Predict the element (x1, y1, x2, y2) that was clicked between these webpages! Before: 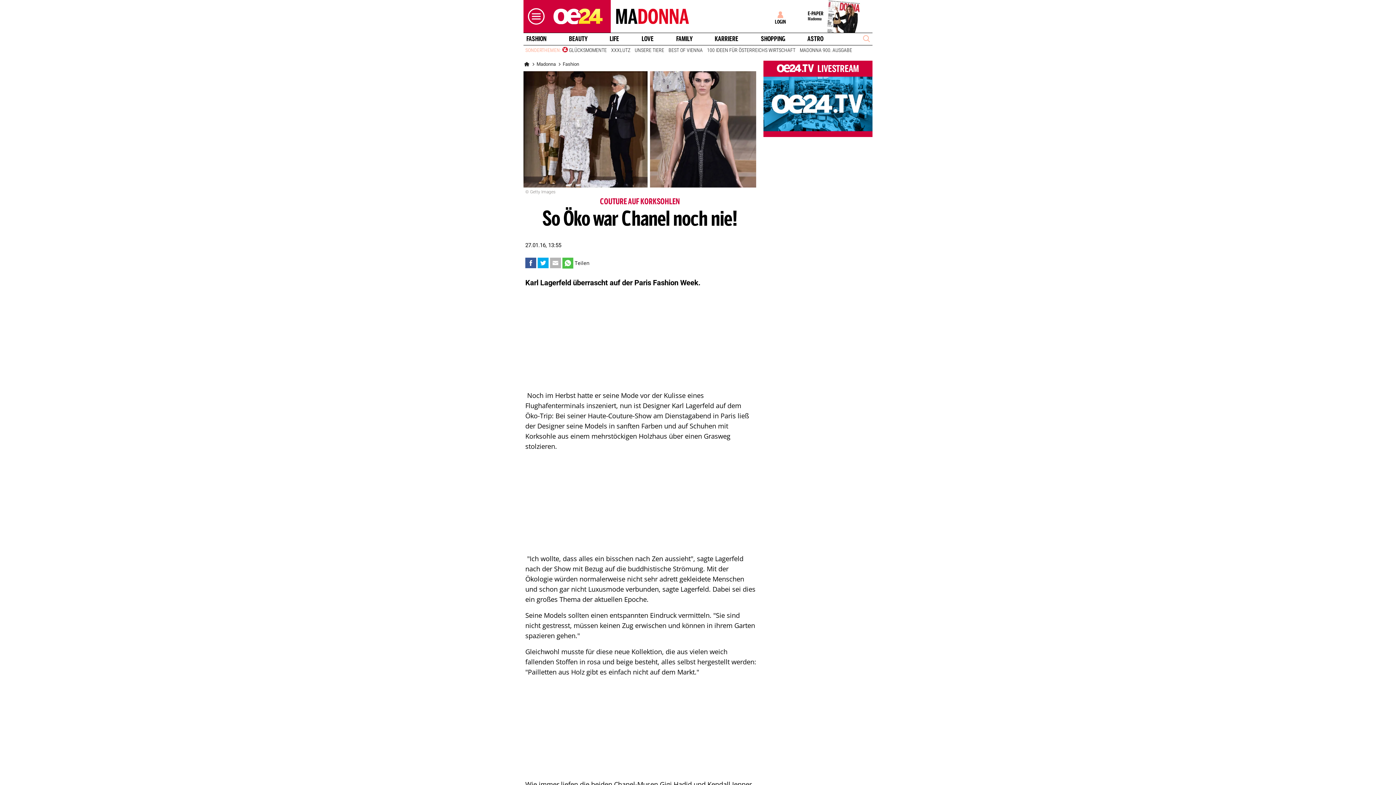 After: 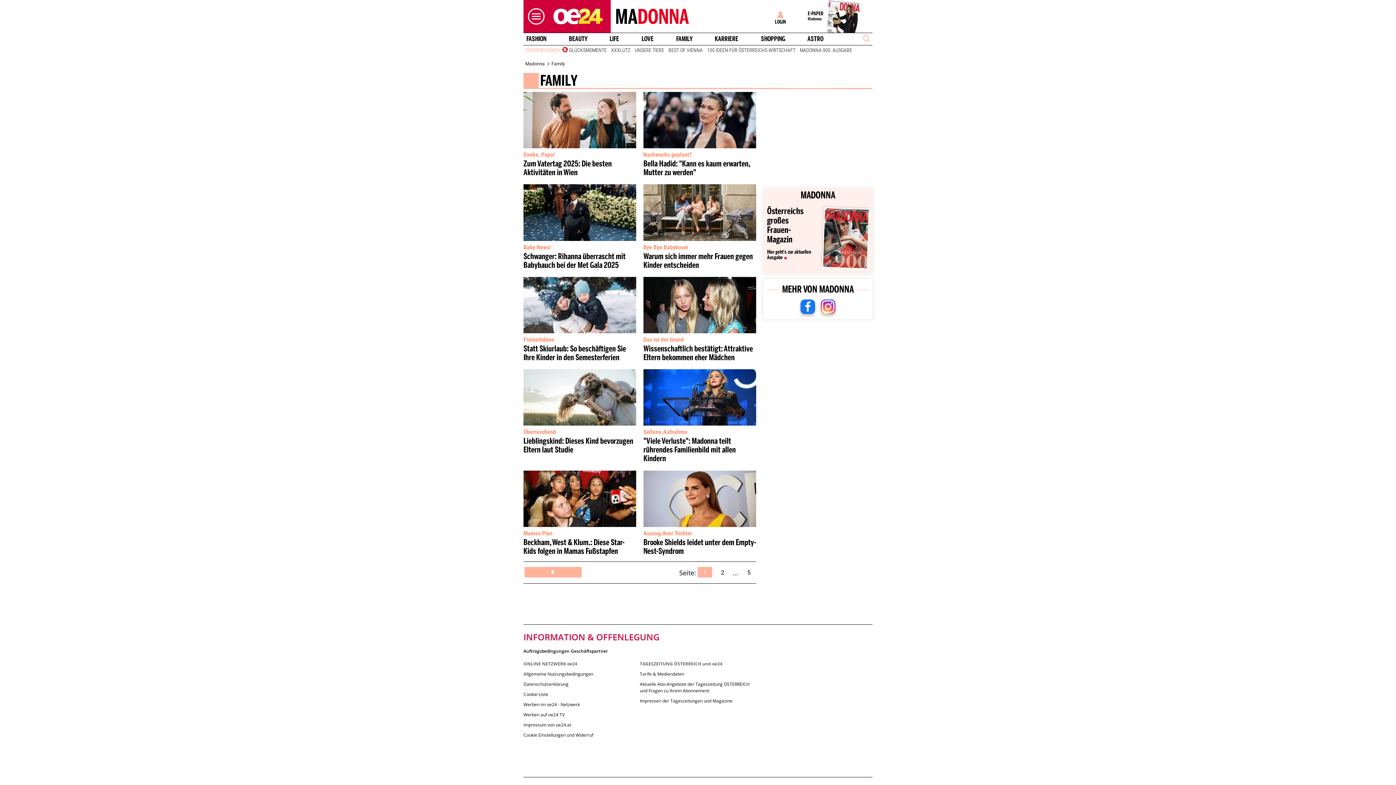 Action: bbox: (673, 35, 695, 42) label: FAMILY